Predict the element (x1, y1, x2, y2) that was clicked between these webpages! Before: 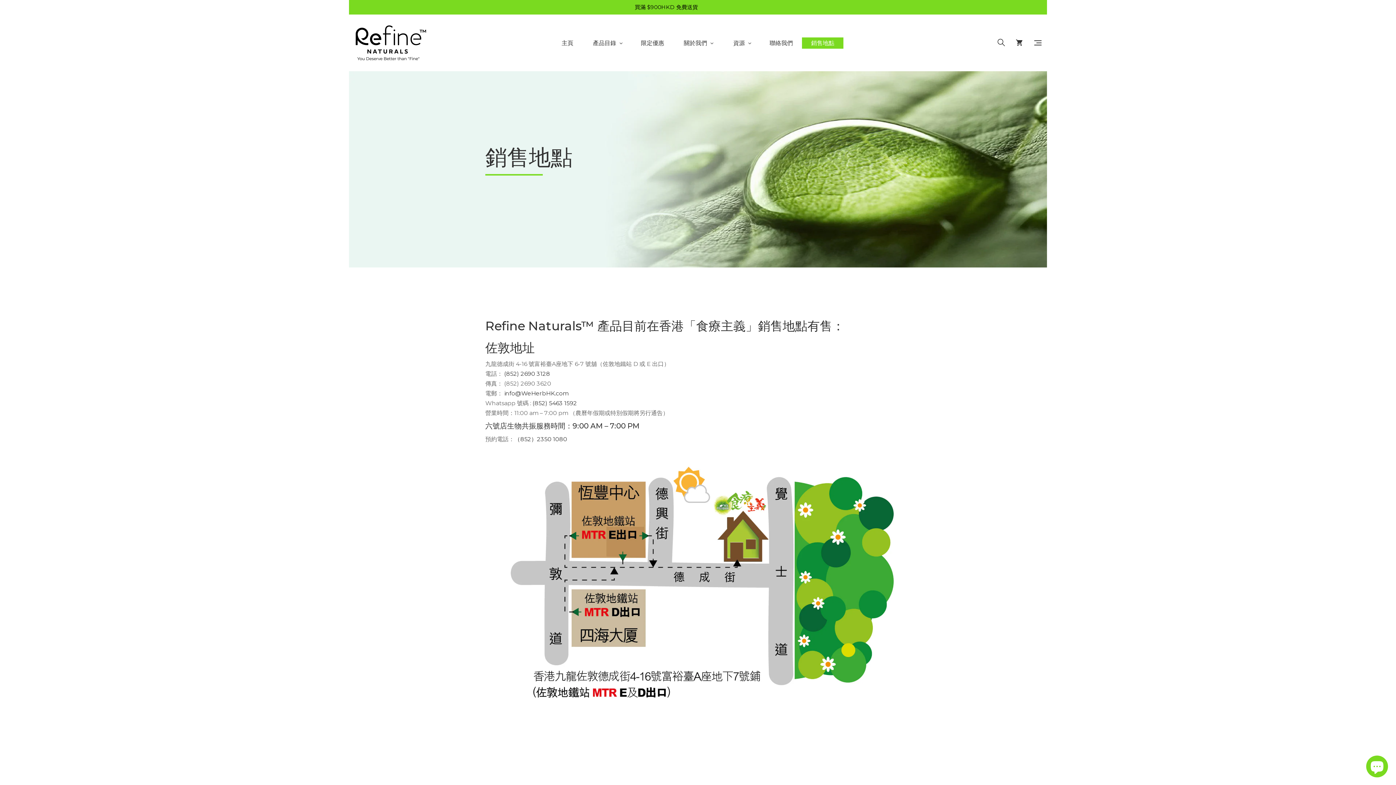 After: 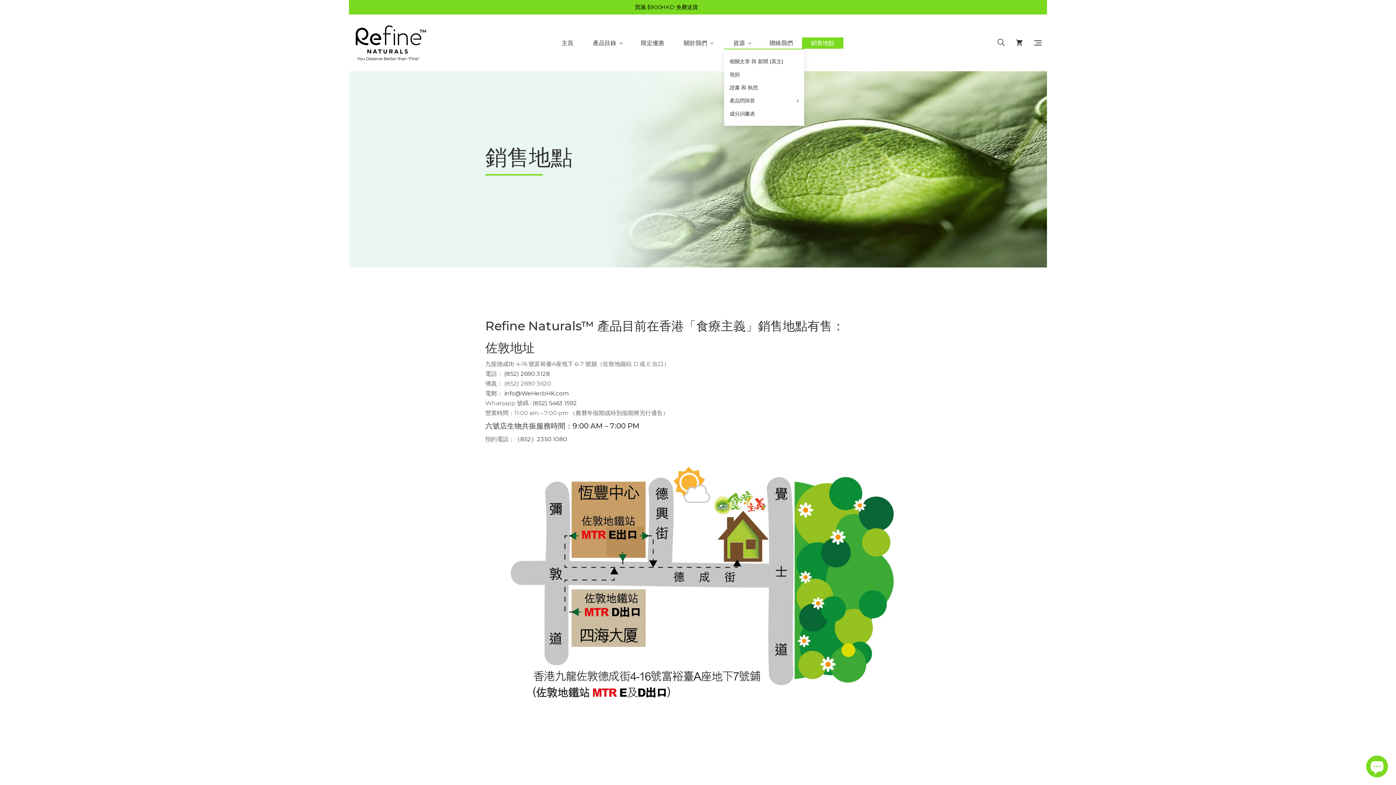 Action: label: 資源  bbox: (724, 37, 760, 48)